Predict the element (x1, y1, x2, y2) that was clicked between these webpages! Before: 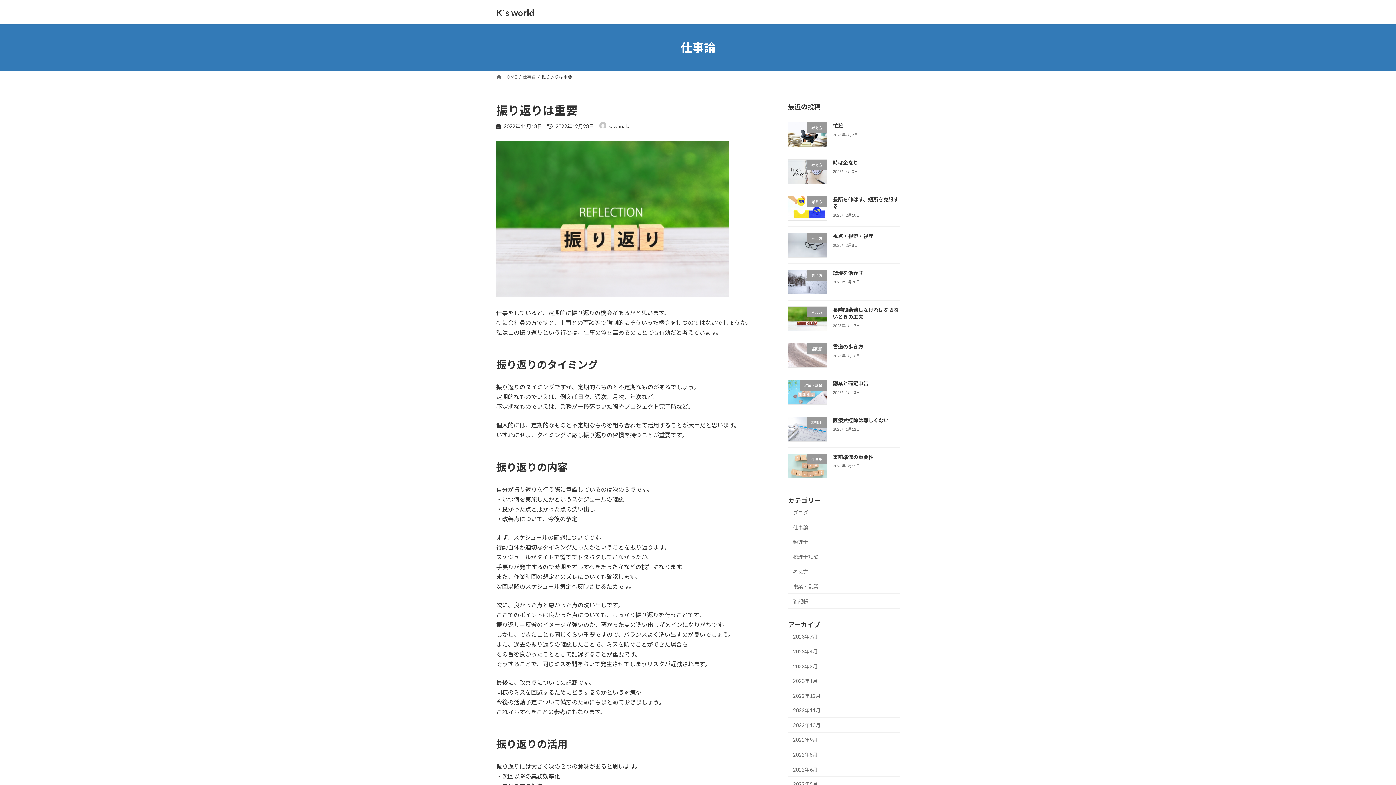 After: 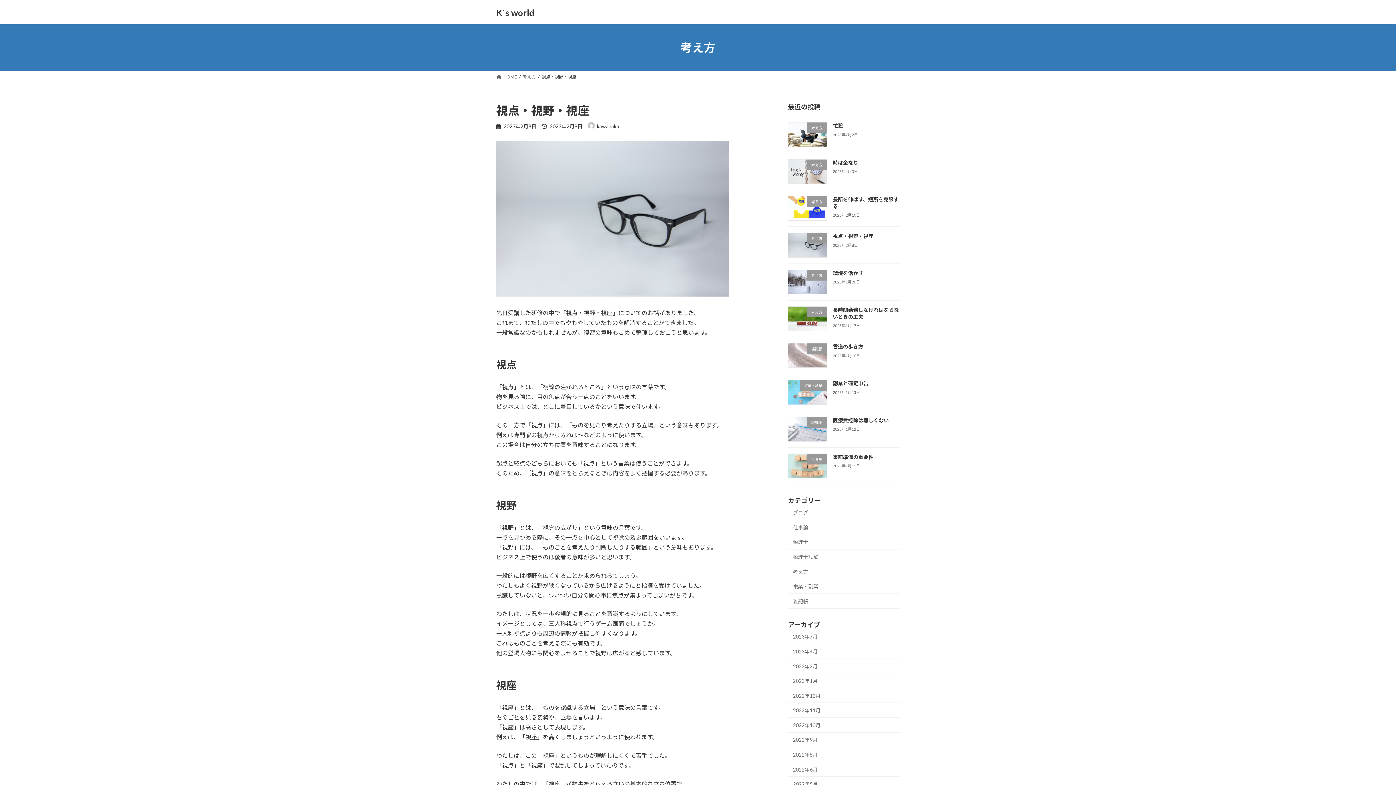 Action: bbox: (833, 233, 873, 239) label: 視点・視野・視座